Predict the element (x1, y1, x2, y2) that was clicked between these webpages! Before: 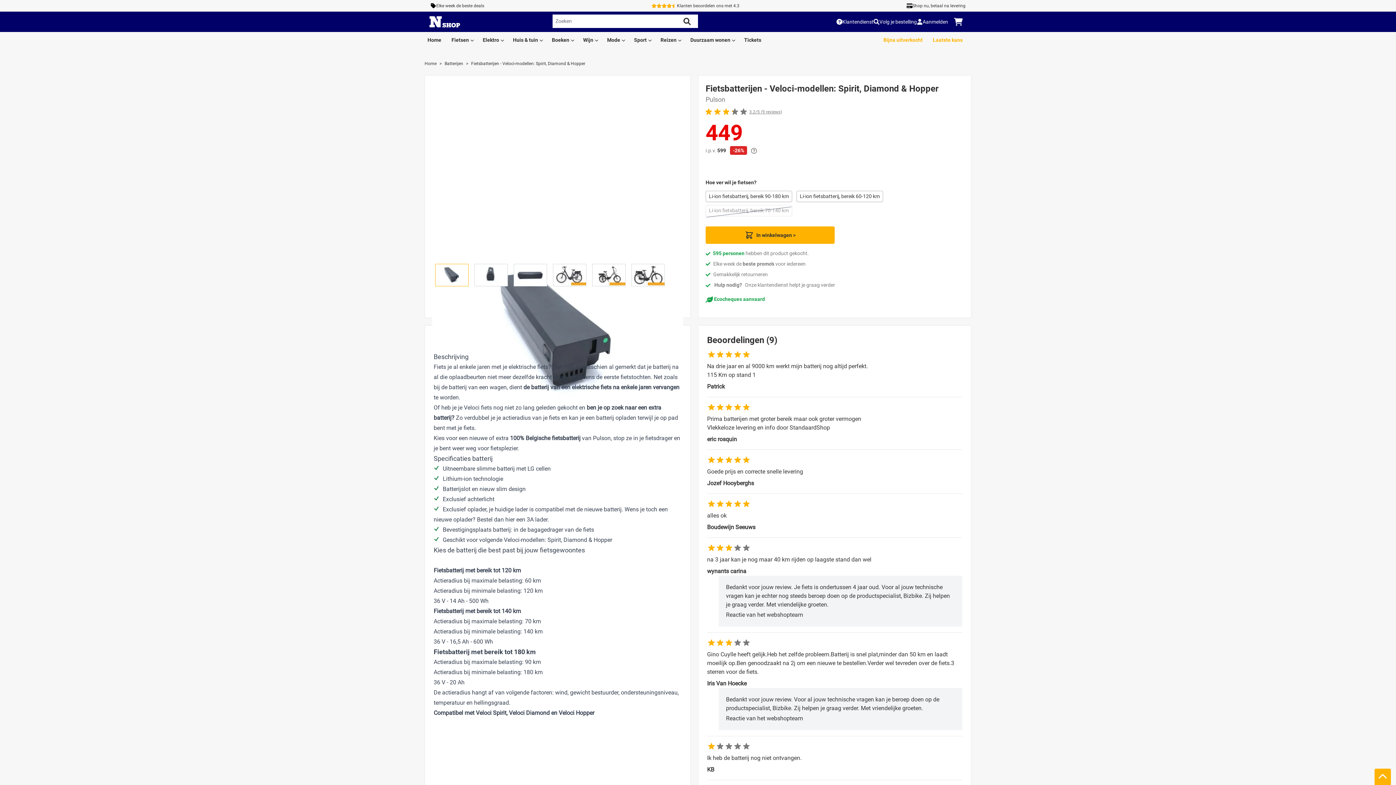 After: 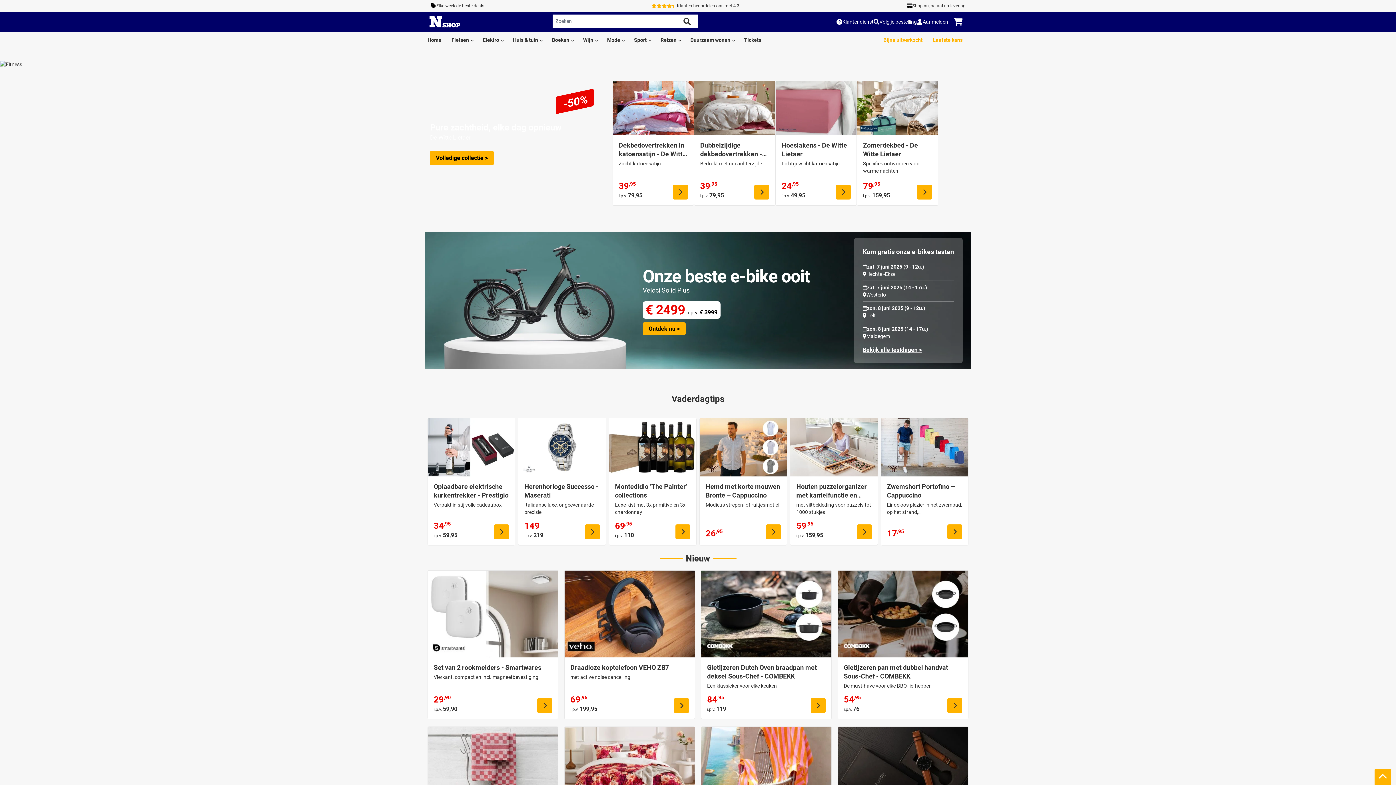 Action: bbox: (427, 36, 442, 44) label: Home